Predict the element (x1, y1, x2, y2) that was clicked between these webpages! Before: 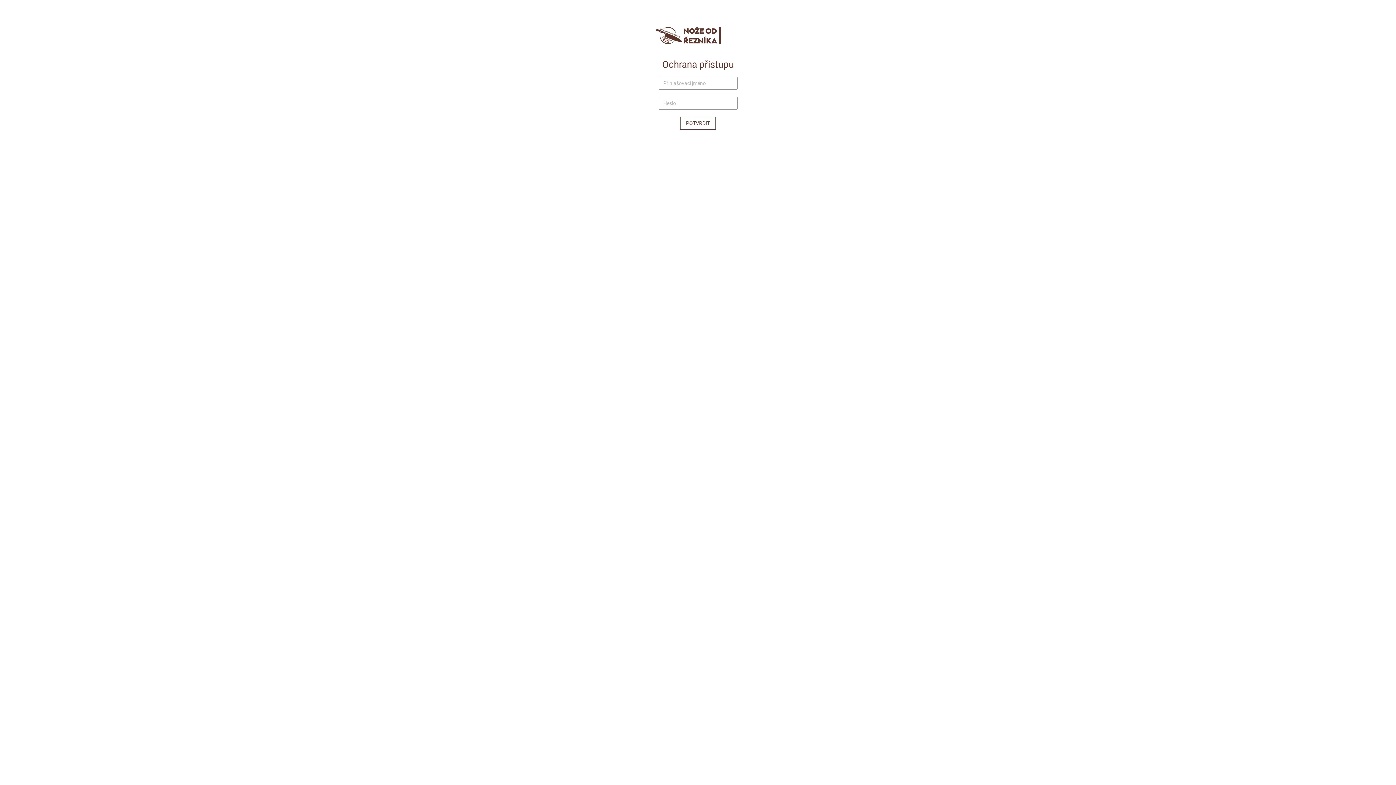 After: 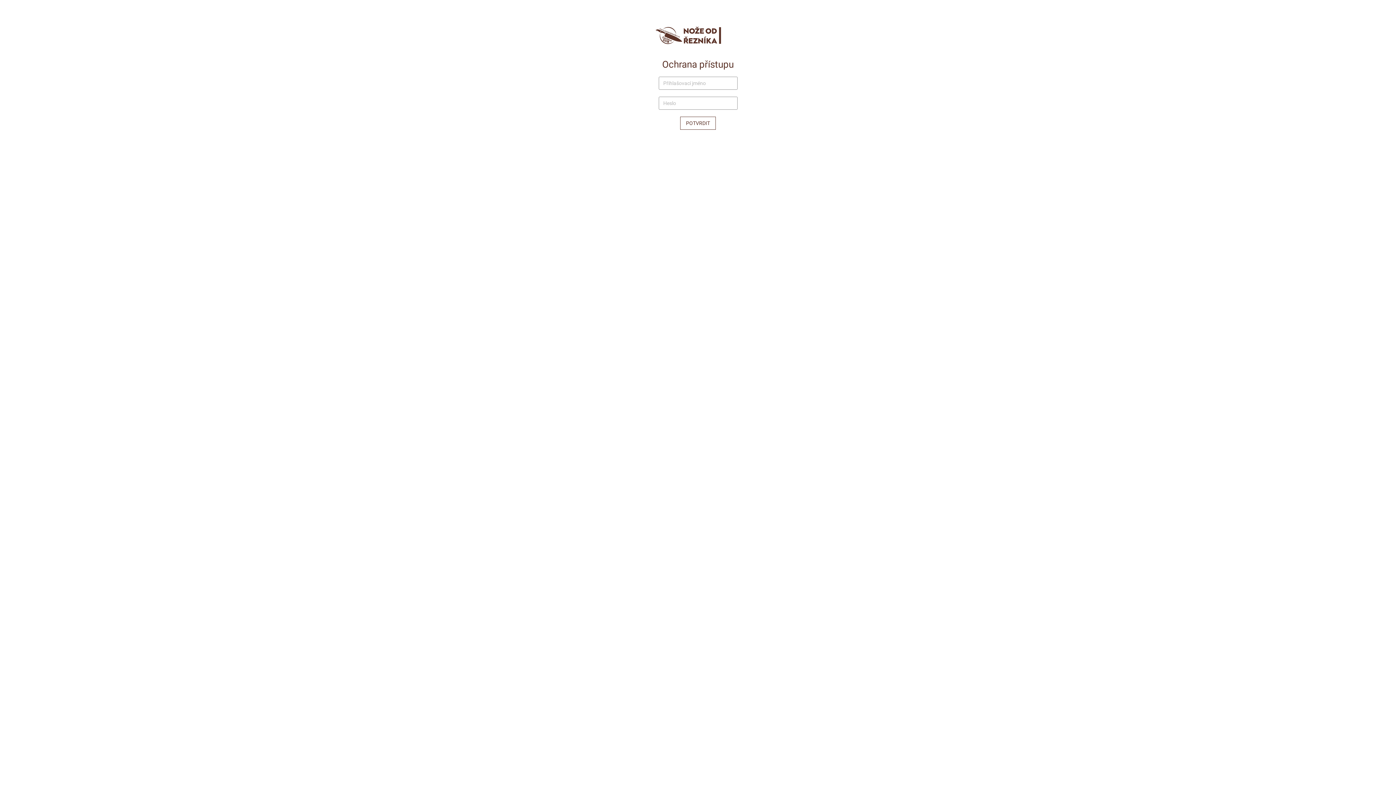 Action: bbox: (654, 33, 741, 39)